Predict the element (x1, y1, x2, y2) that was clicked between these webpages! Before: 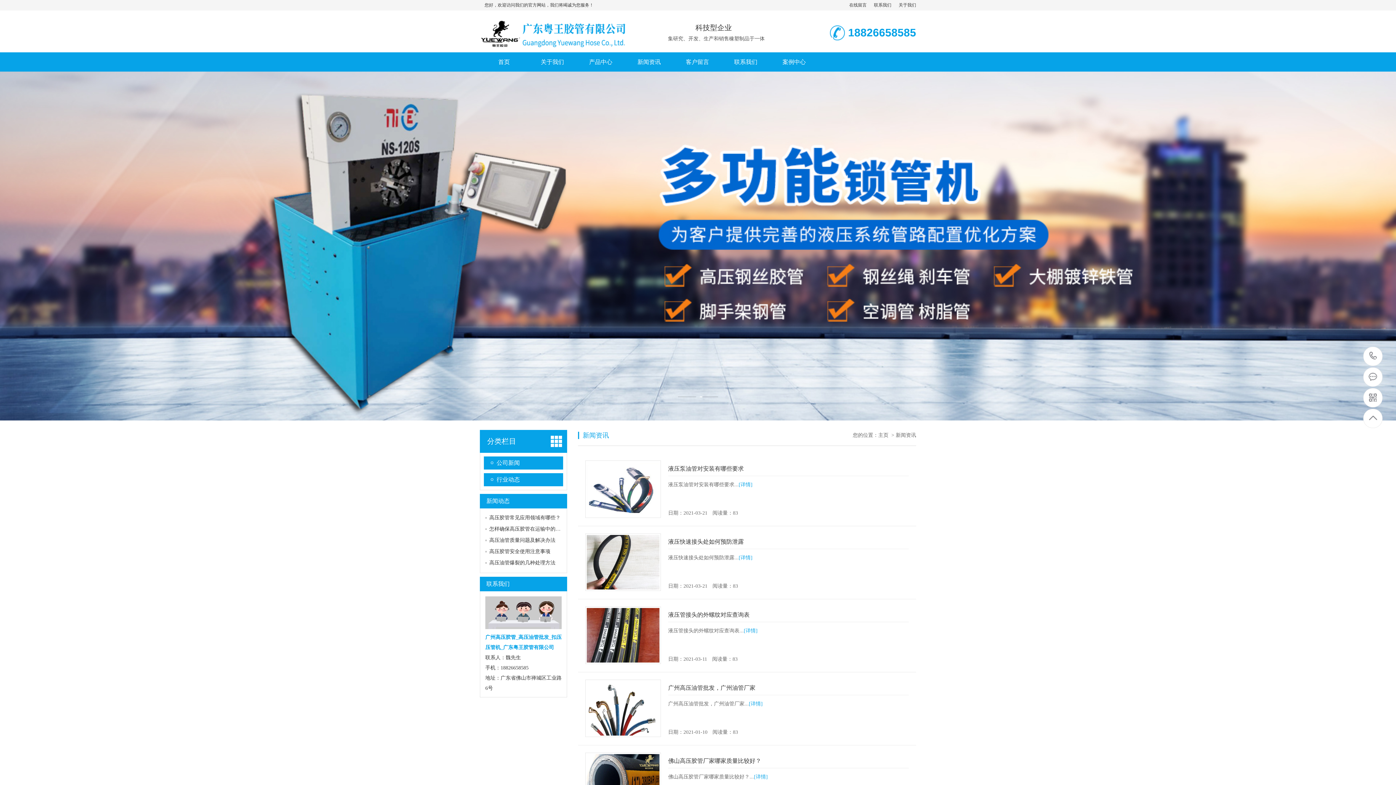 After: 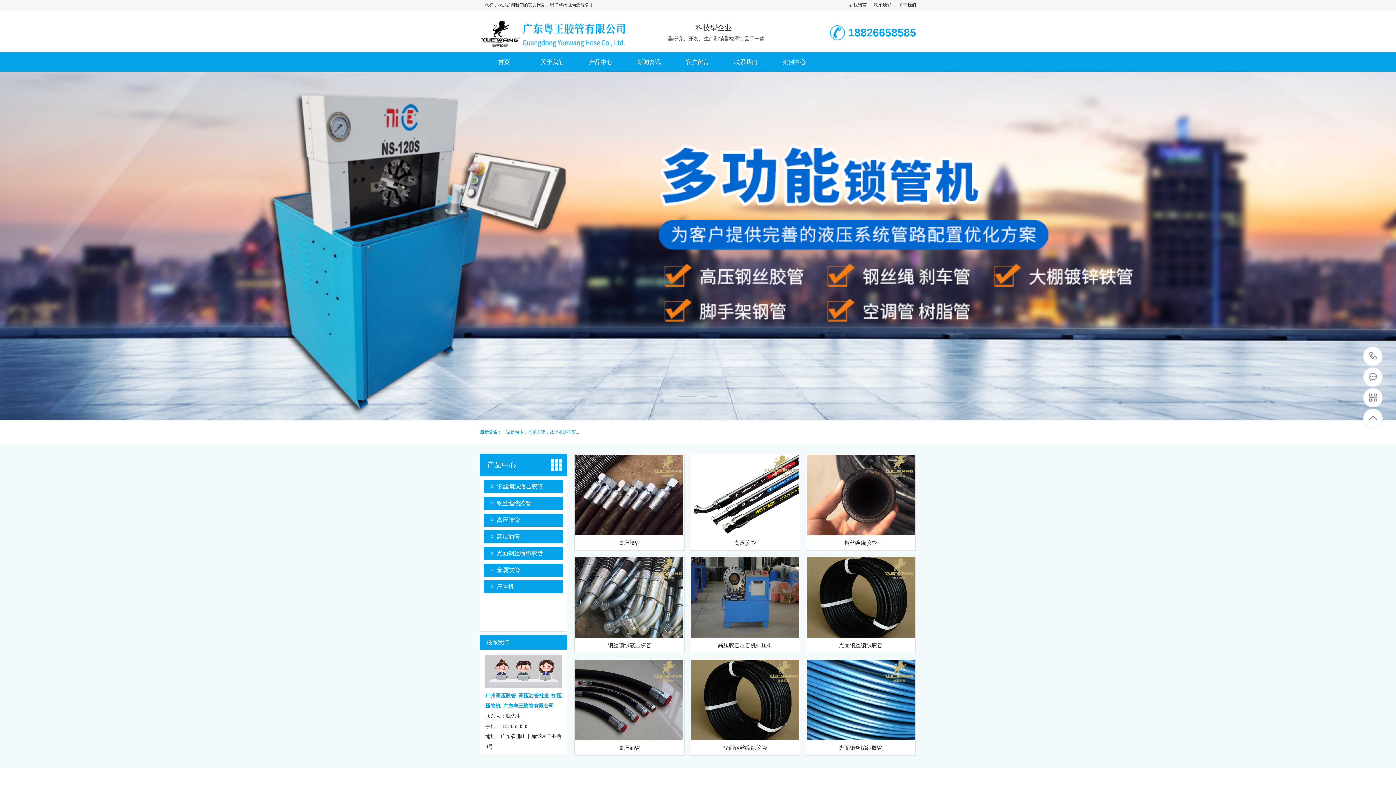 Action: label: 首页 bbox: (480, 52, 528, 71)